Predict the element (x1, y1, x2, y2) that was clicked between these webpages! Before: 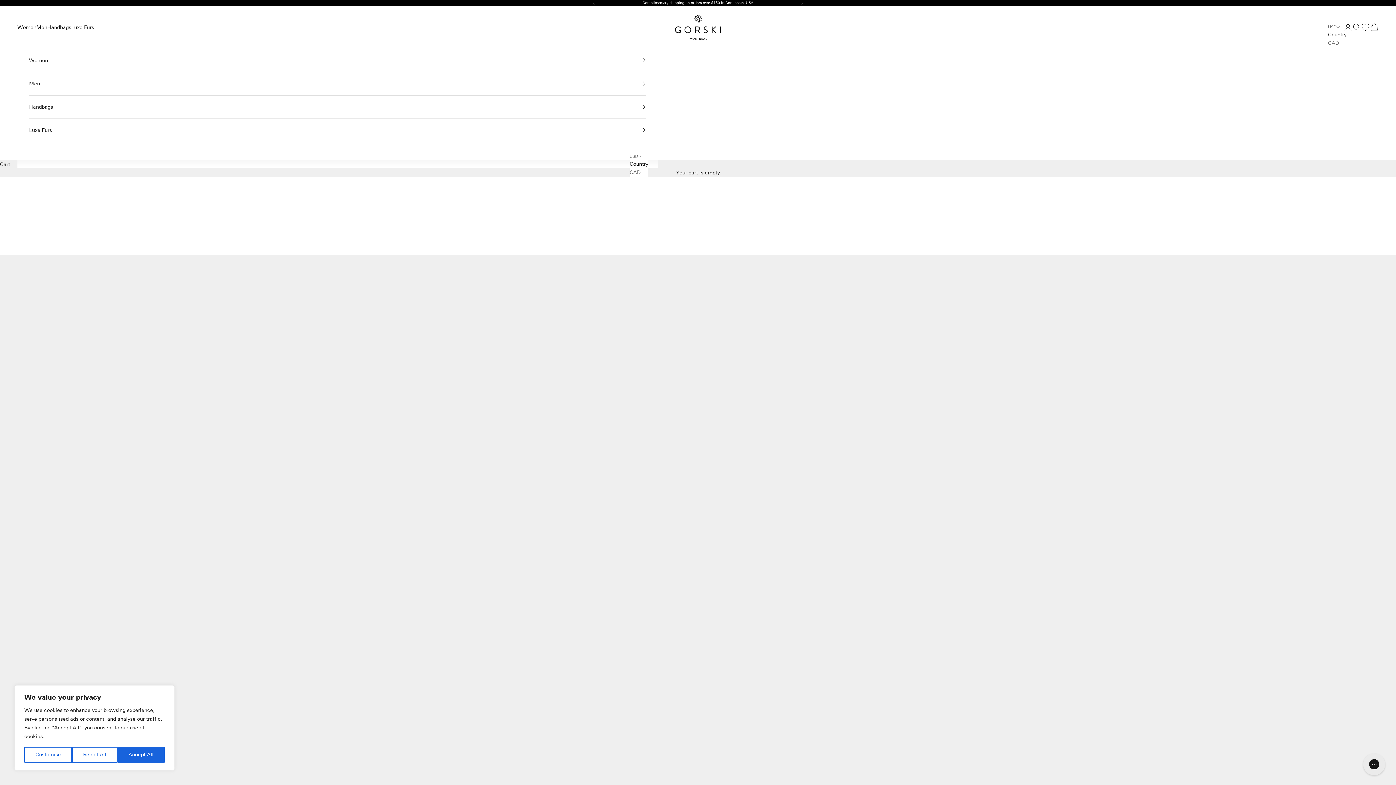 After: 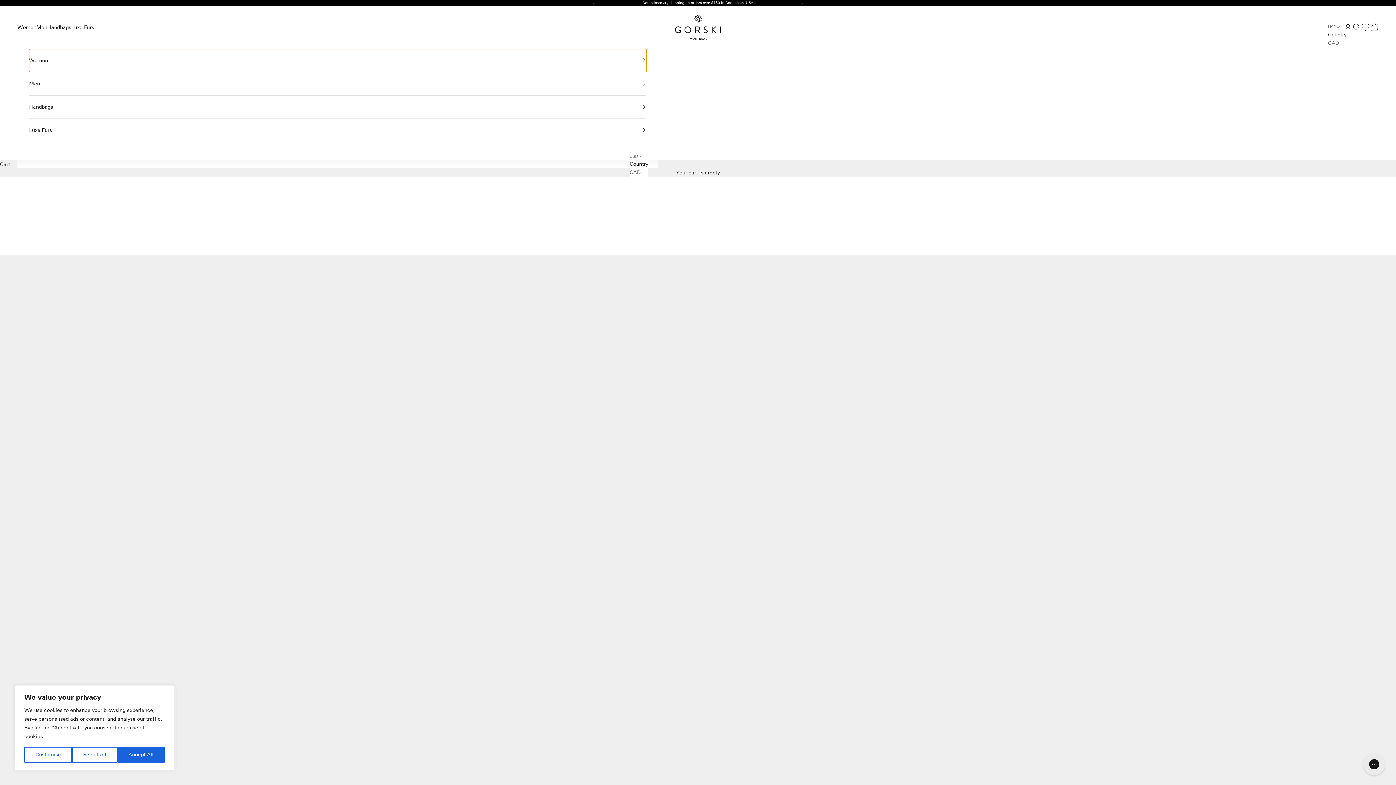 Action: label: Women bbox: (29, 49, 646, 71)